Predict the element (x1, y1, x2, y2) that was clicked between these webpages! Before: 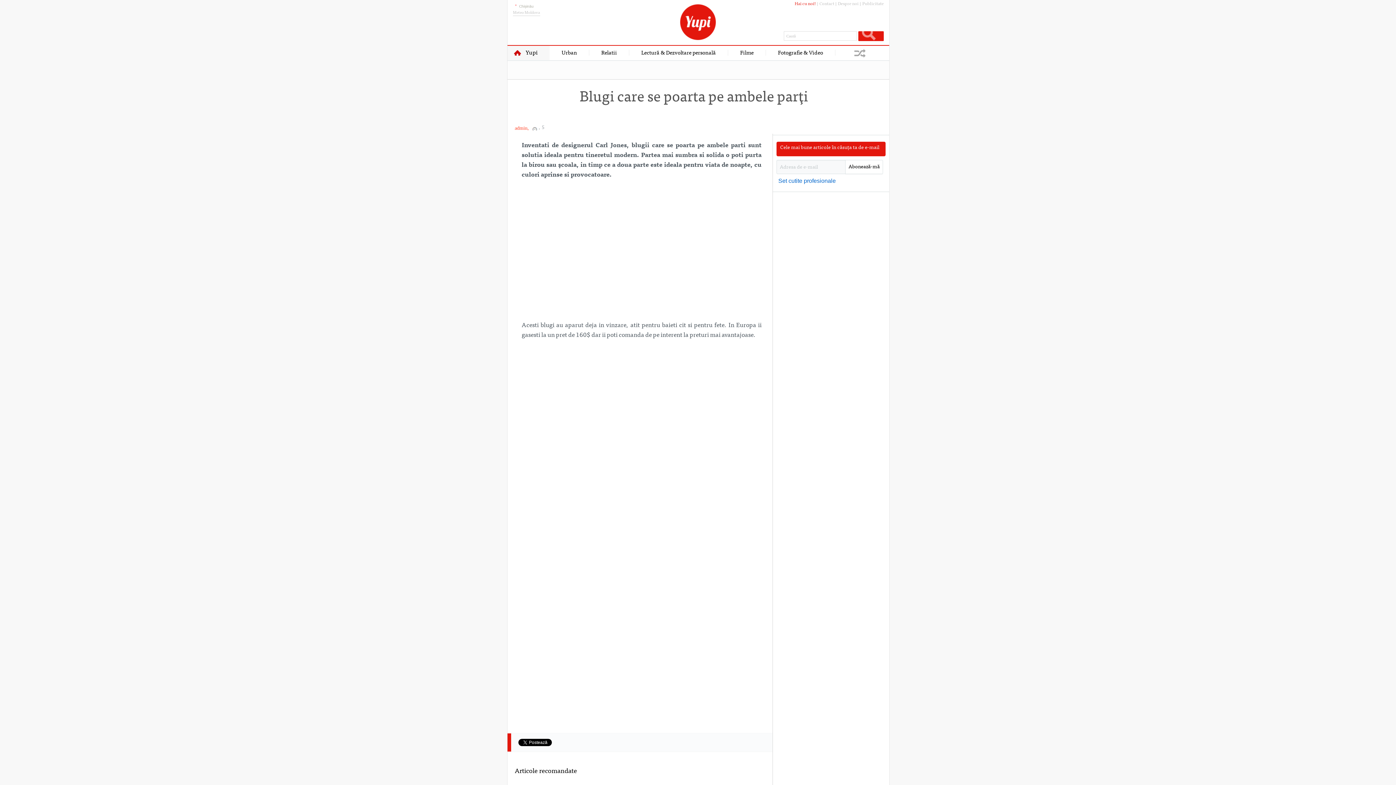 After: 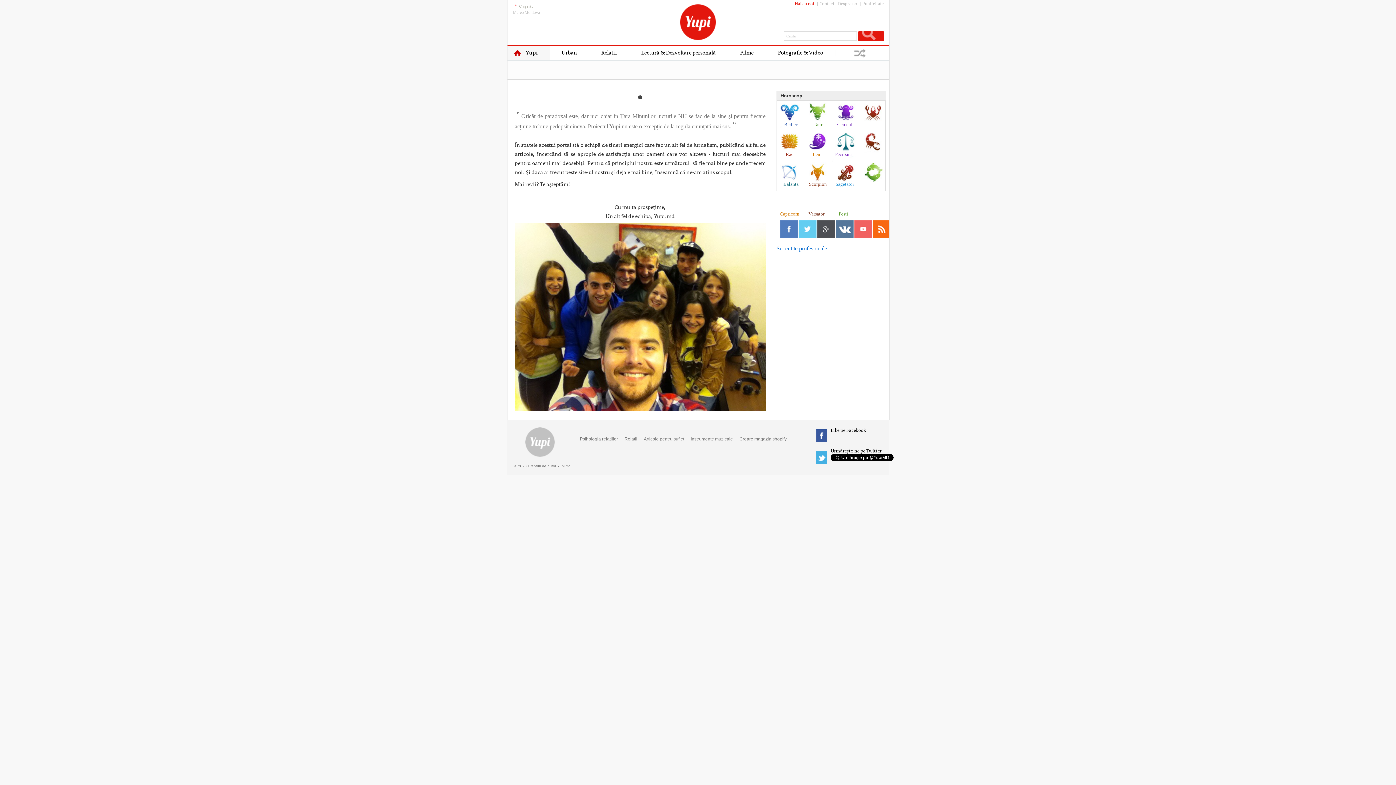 Action: label: Despre noi bbox: (838, 1, 858, 6)